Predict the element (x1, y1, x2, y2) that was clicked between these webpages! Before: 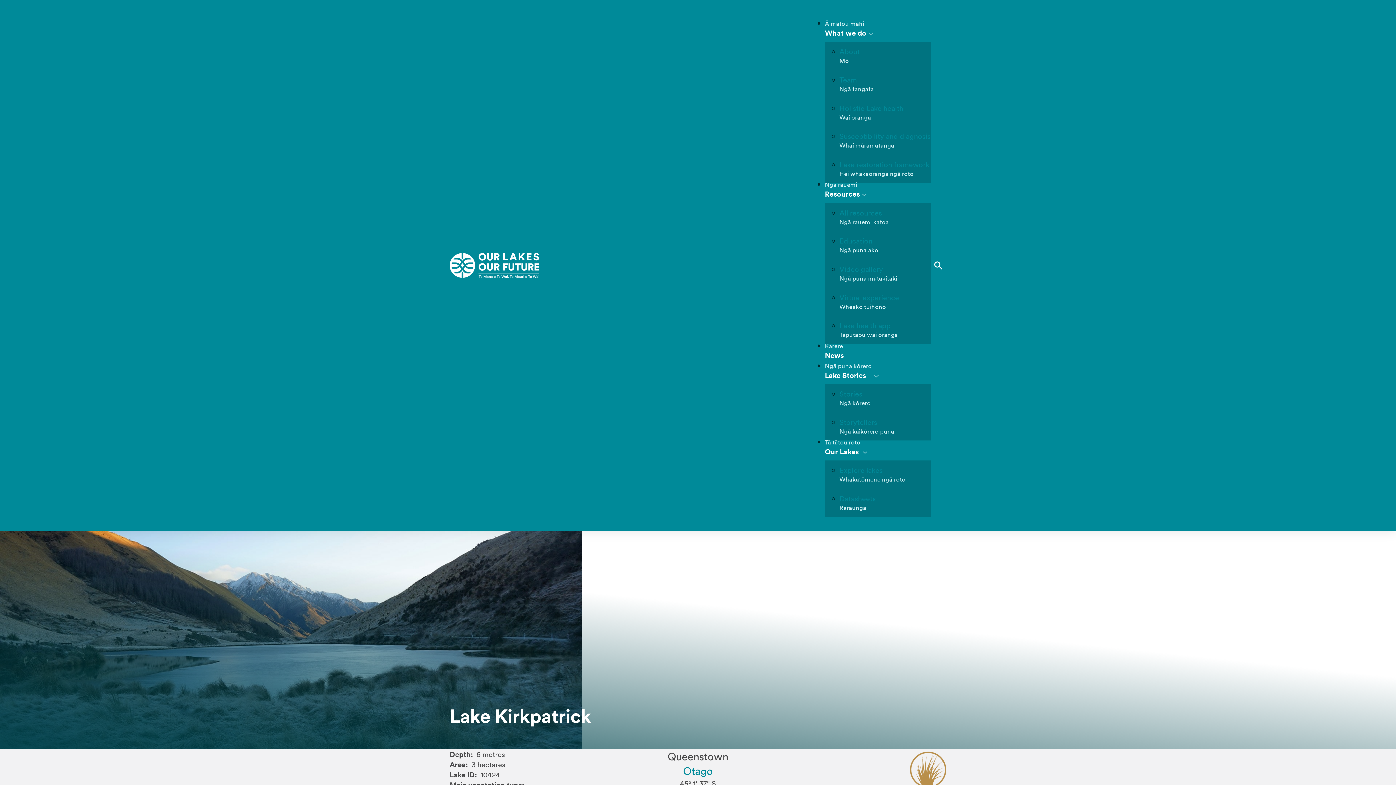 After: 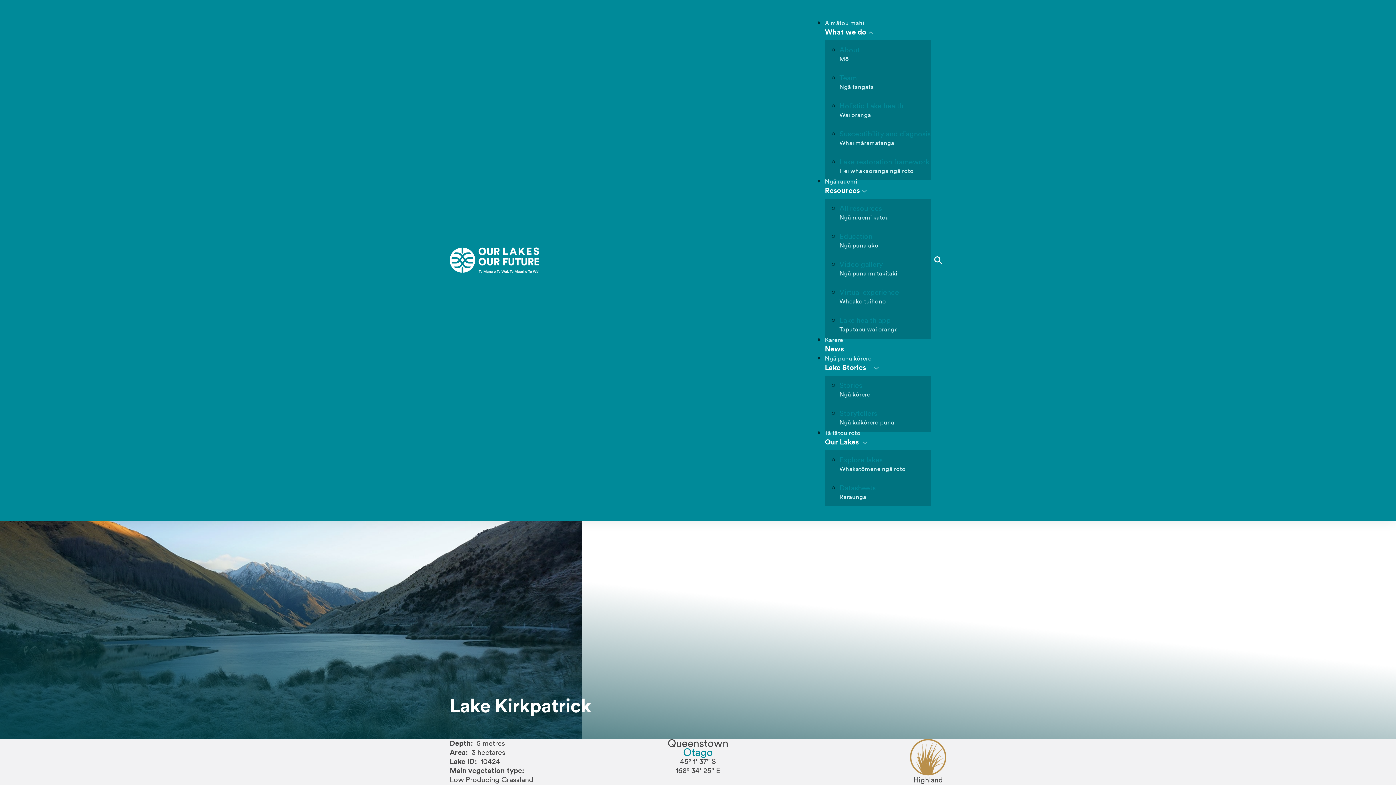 Action: label: <span class="te-reo">Ā mātou mahi</span> <span class="english">What we do</span> Sub menu bbox: (868, 26, 873, 31)